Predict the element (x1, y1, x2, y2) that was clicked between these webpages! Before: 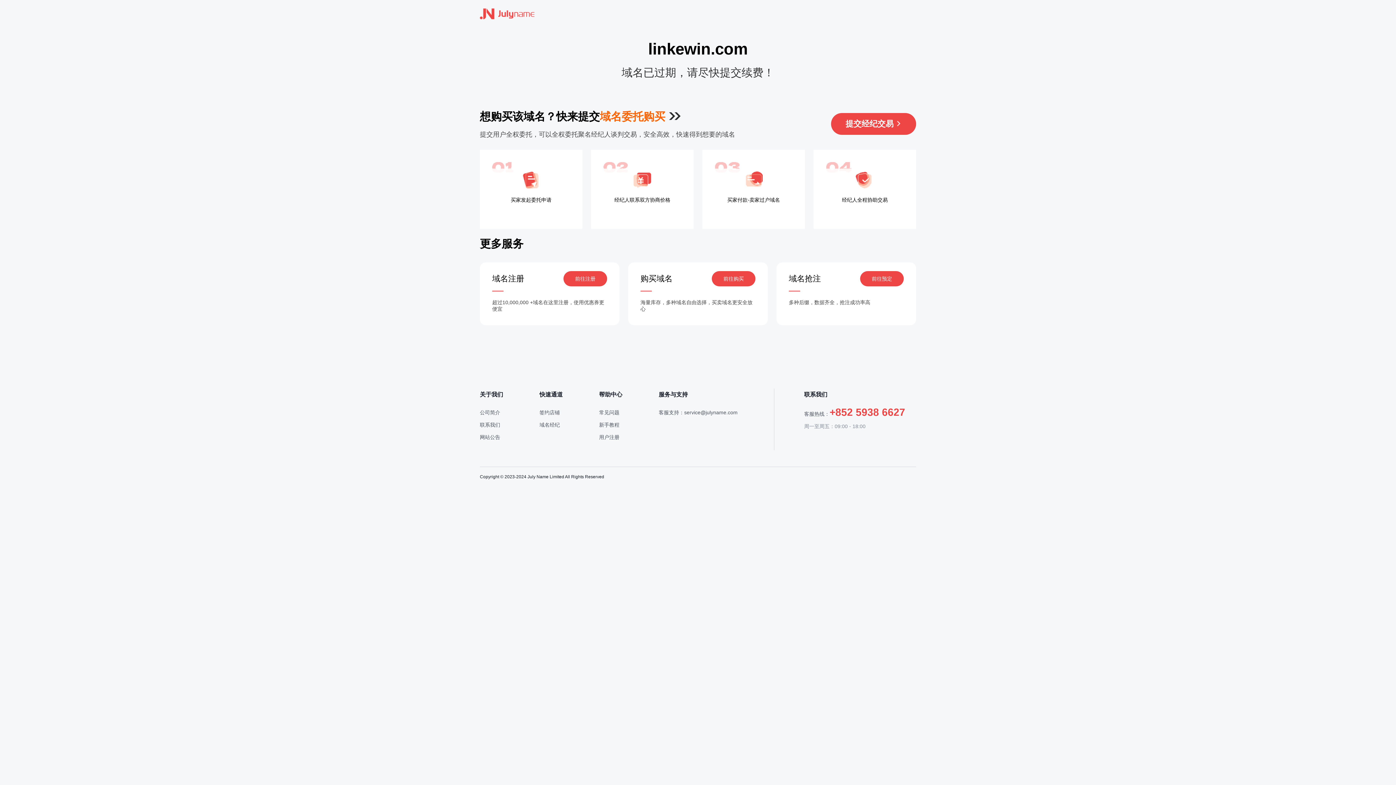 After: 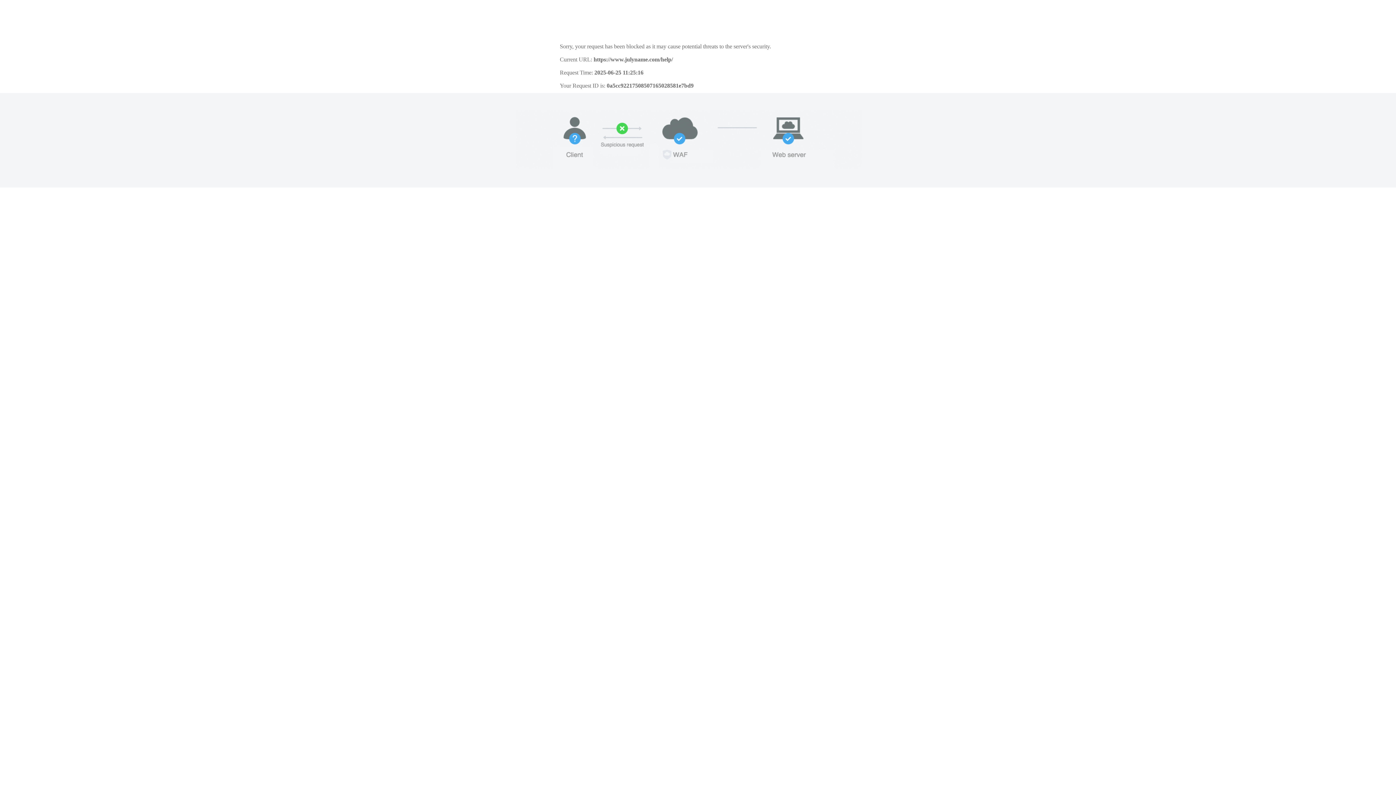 Action: label: 帮助中心 bbox: (599, 388, 622, 401)